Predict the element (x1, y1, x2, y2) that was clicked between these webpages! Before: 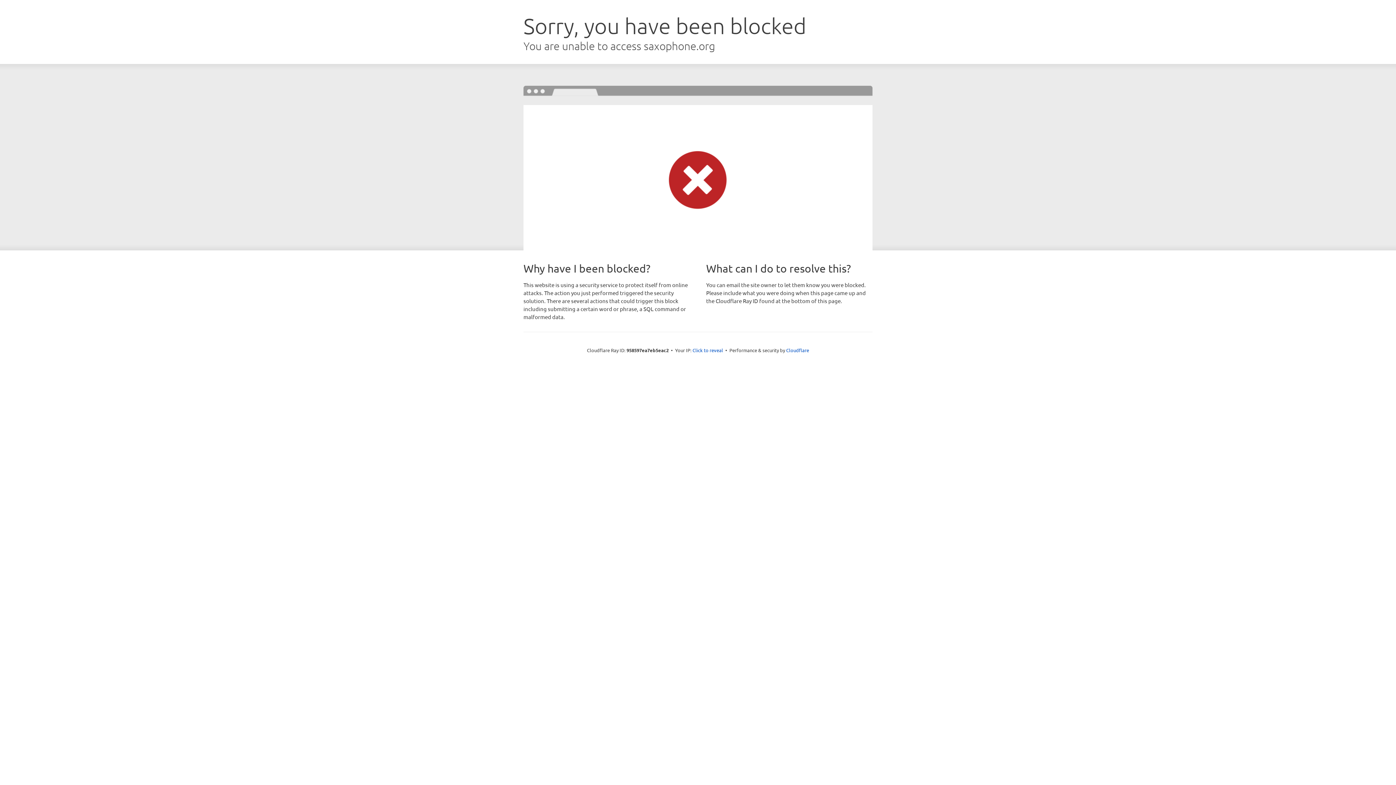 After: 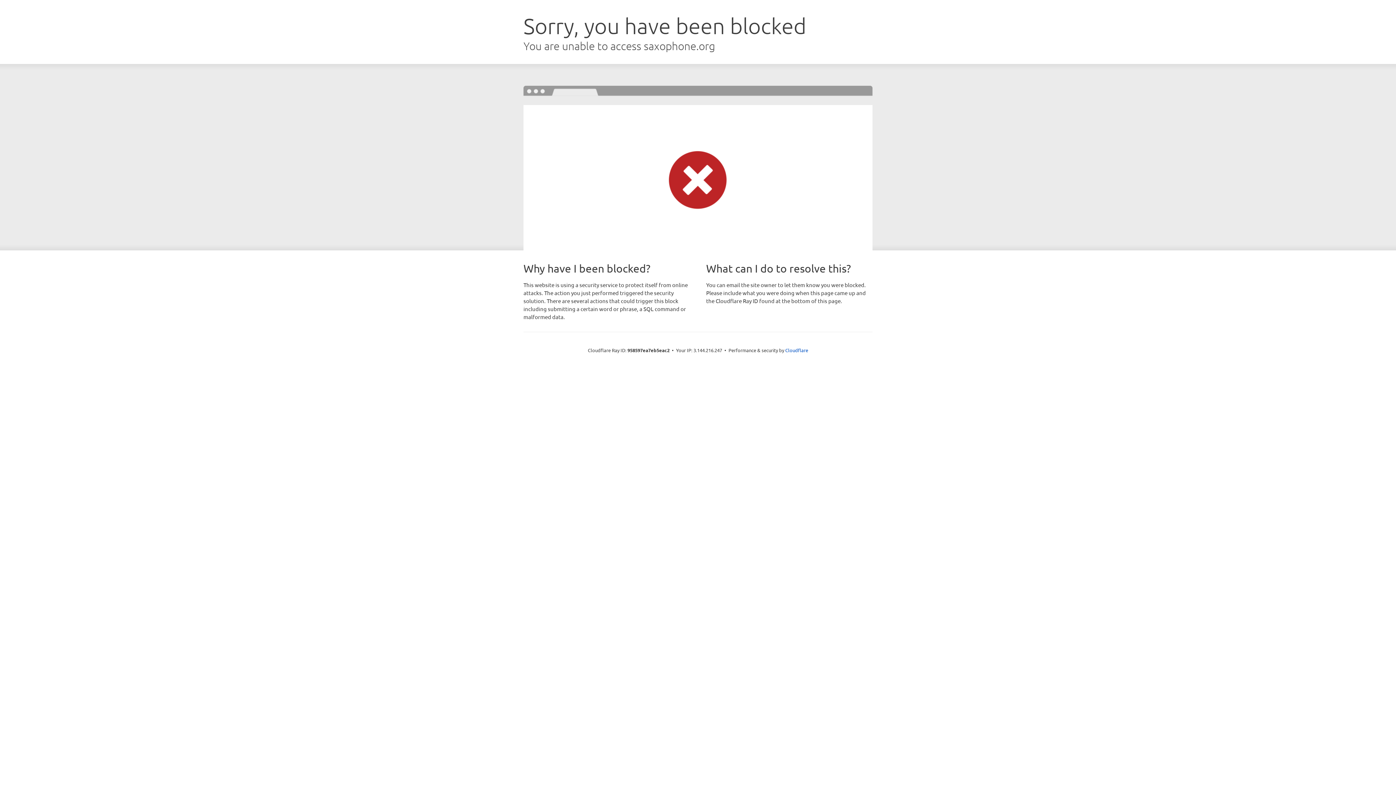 Action: bbox: (692, 346, 723, 353) label: Click to reveal